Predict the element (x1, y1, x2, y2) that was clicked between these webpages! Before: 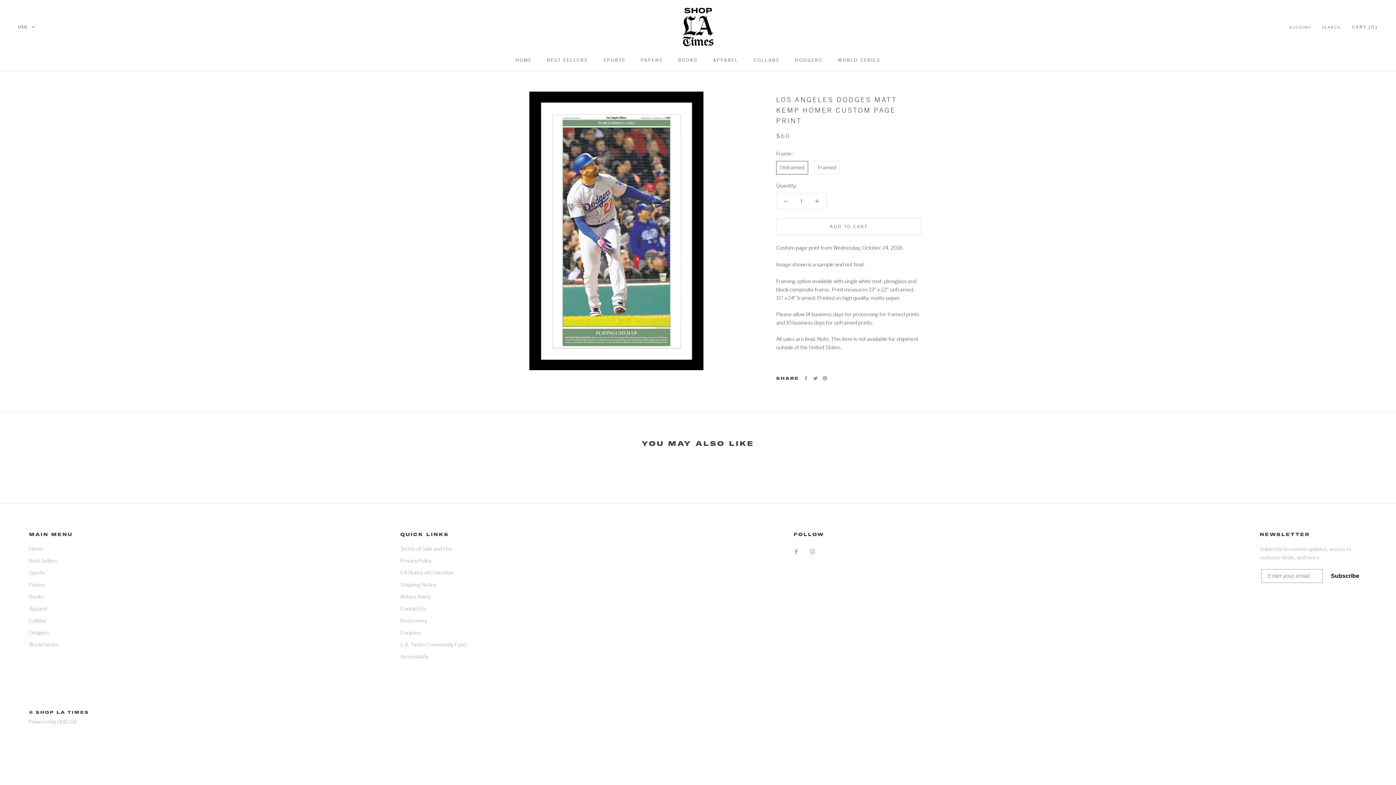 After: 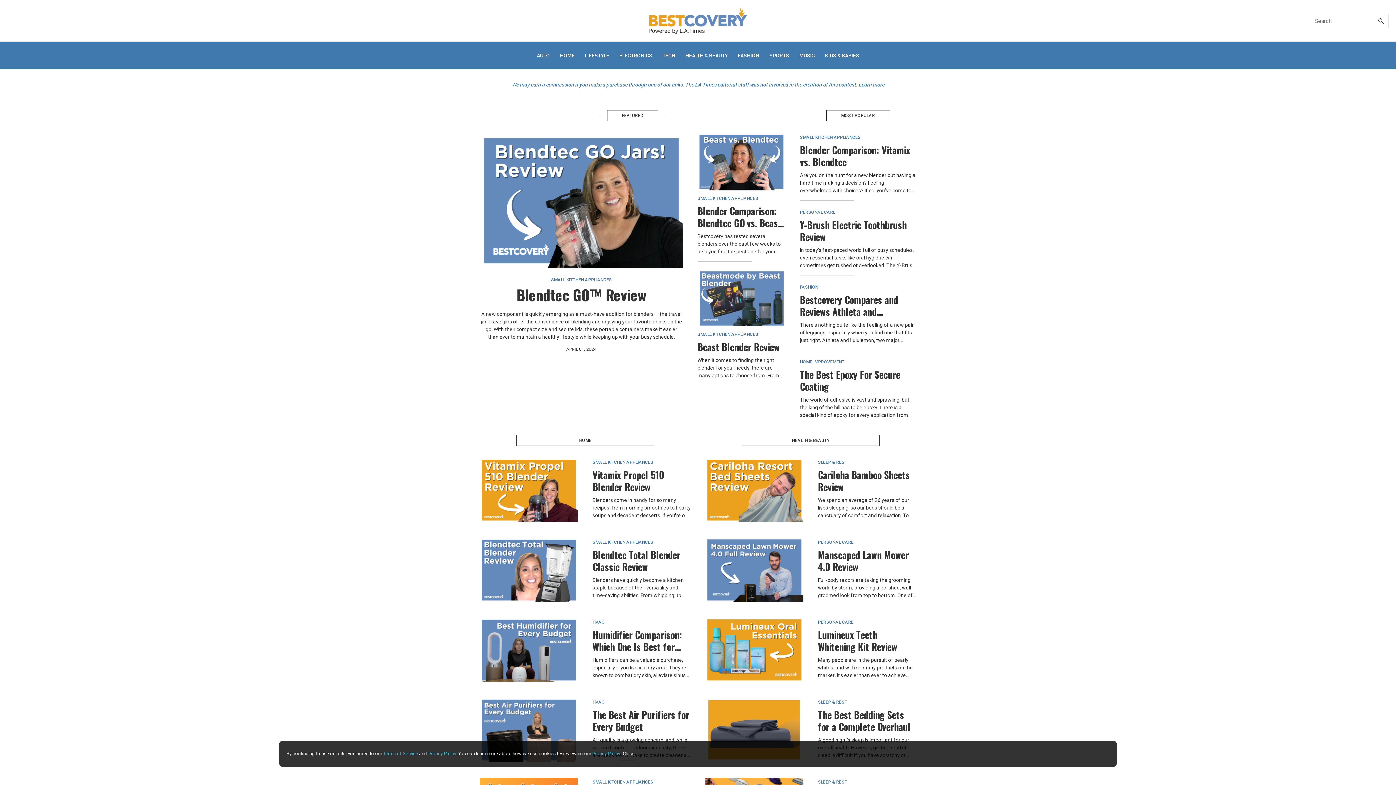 Action: label: Bestcovery bbox: (400, 617, 465, 624)